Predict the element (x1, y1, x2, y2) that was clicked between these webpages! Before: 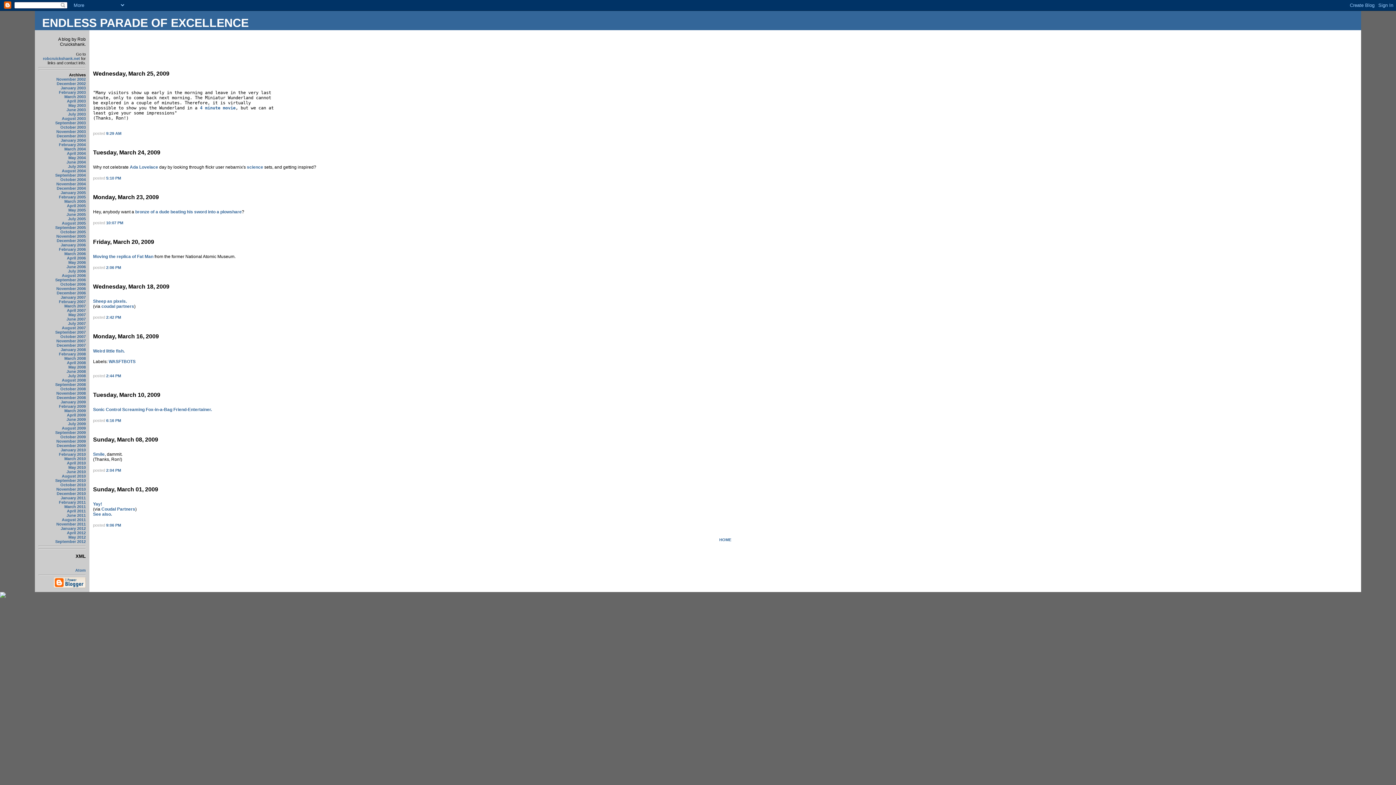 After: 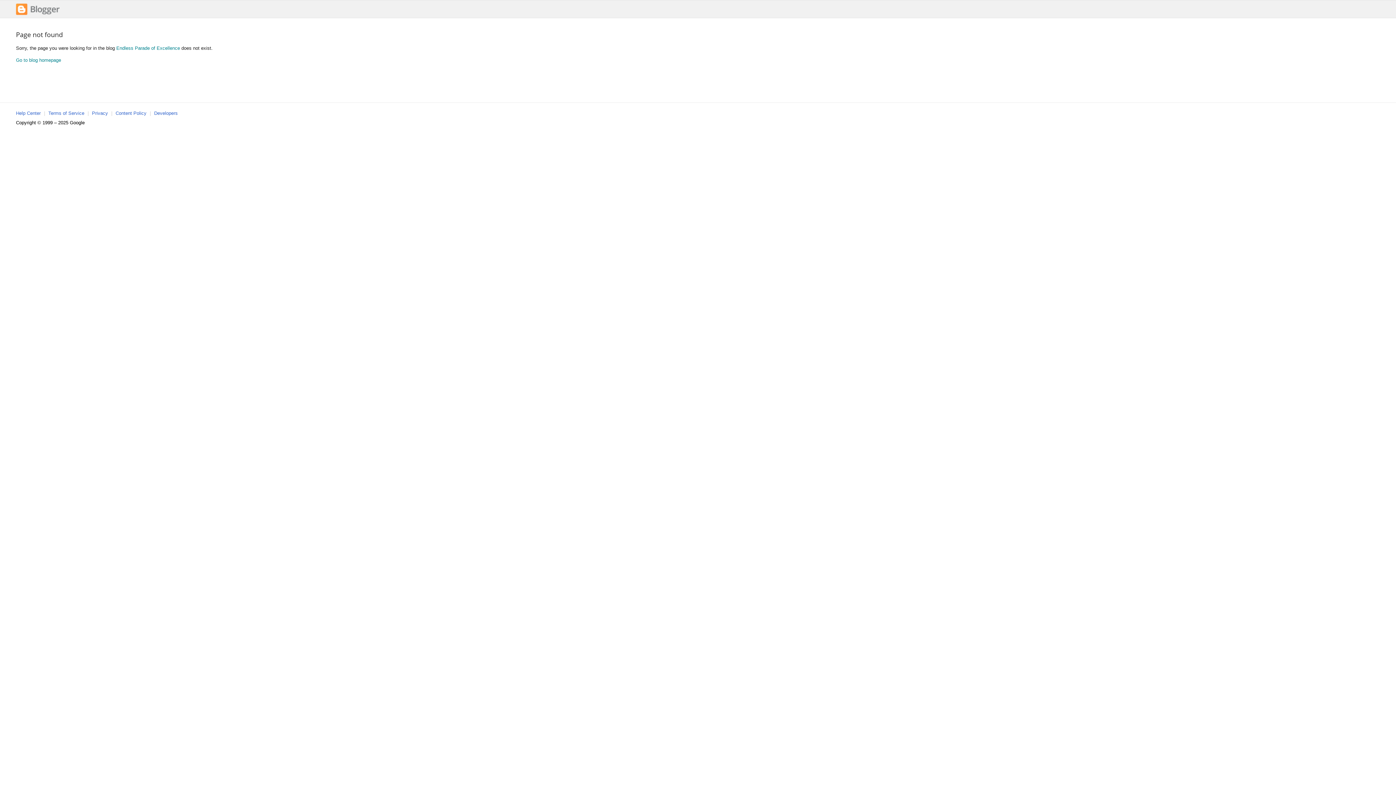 Action: bbox: (68, 364, 85, 369) label: May 2008